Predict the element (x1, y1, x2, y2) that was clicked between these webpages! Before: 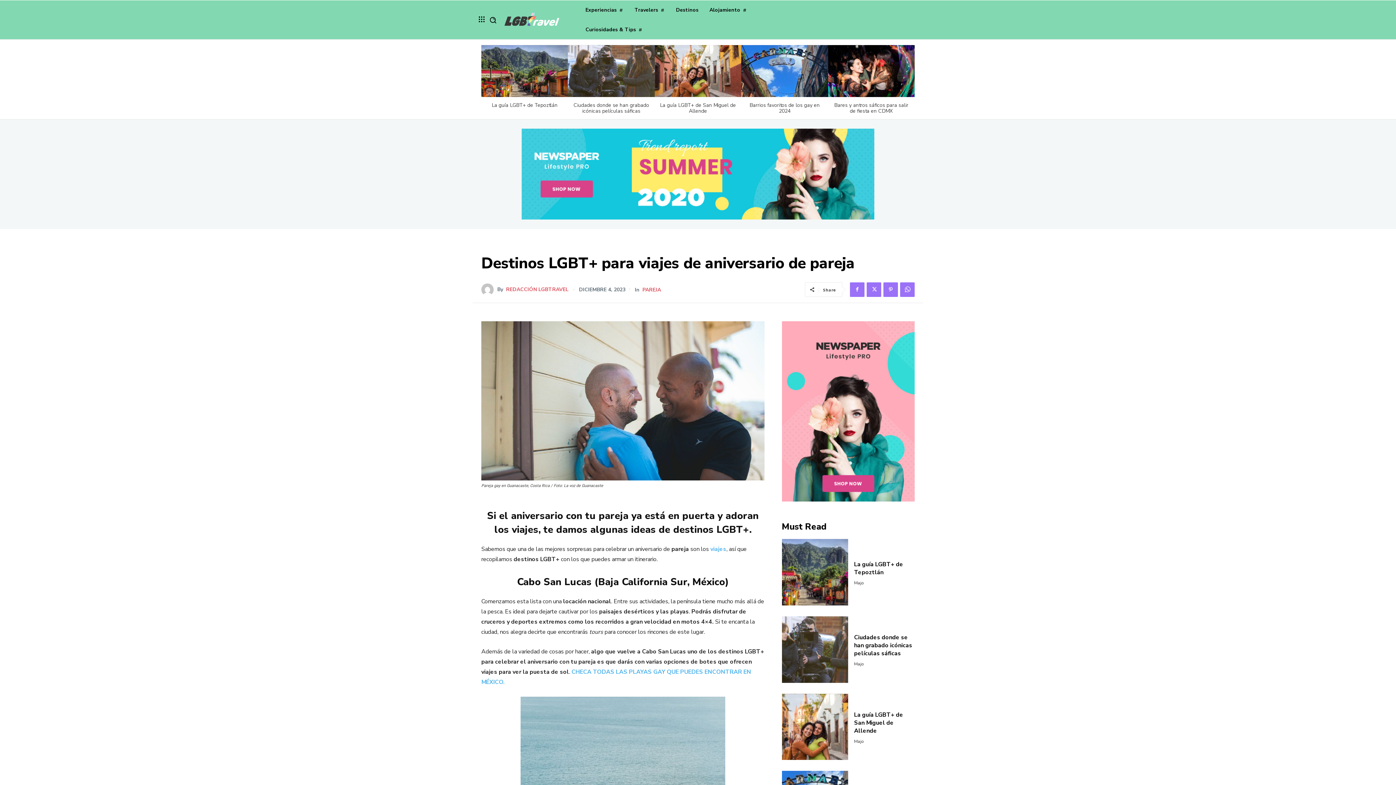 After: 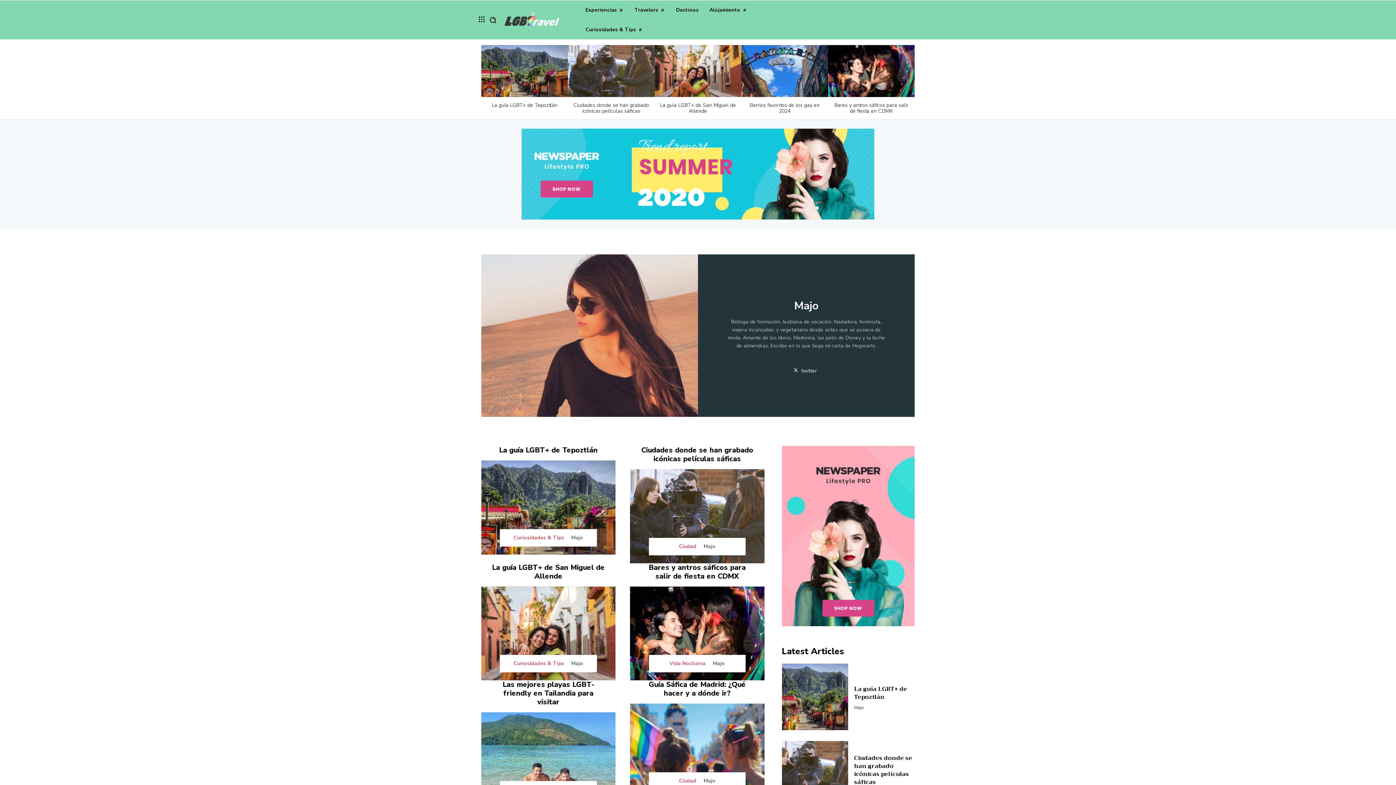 Action: label: Majo bbox: (854, 738, 864, 744)